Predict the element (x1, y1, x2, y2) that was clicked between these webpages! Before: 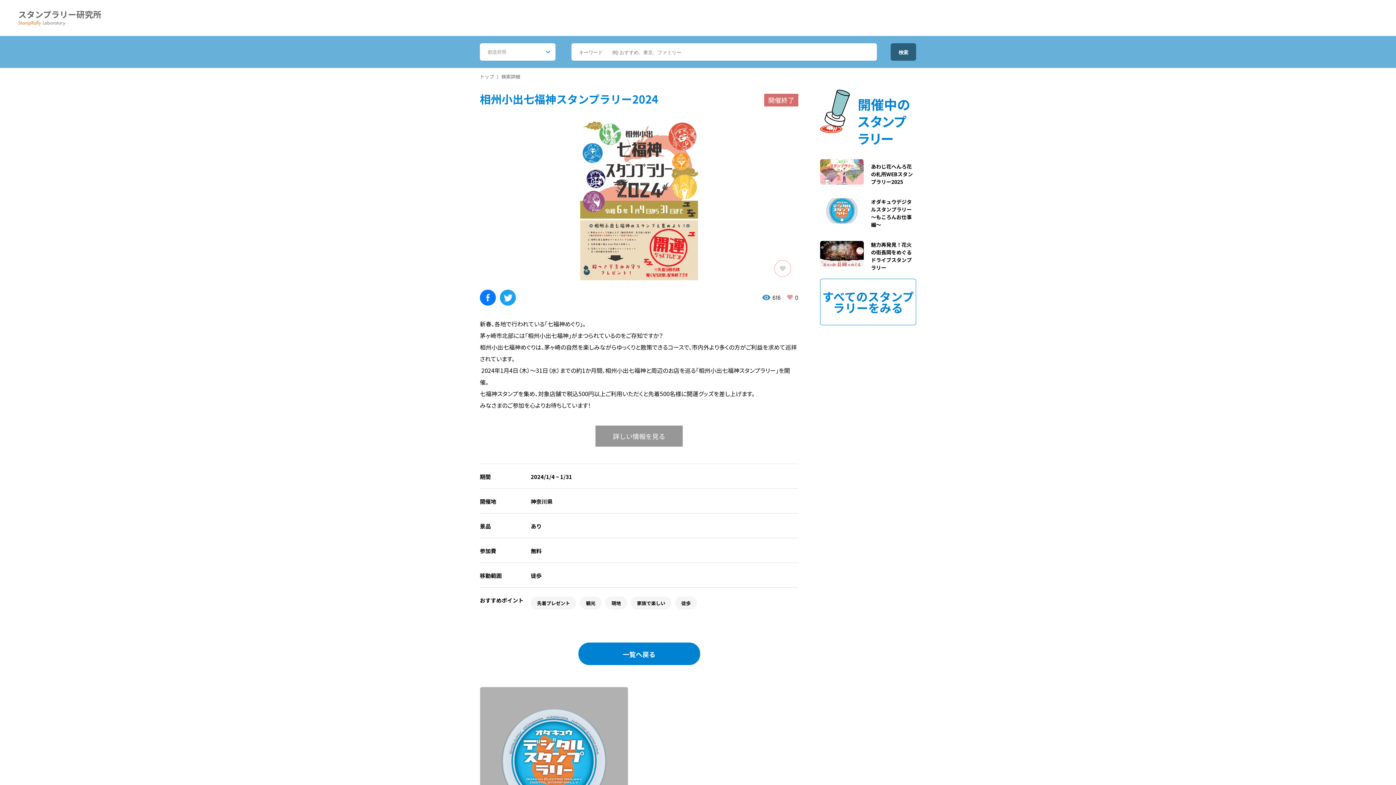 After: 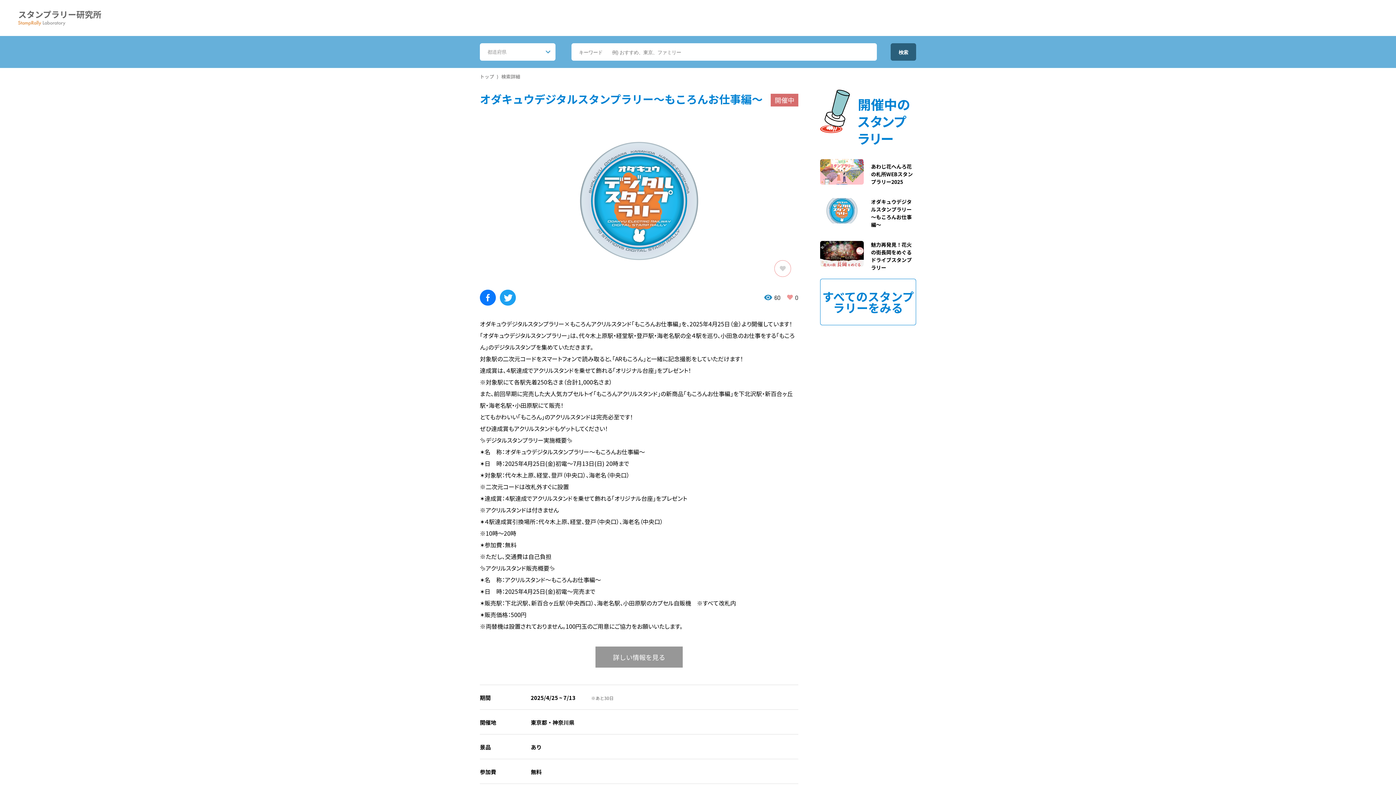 Action: label: オダキュウデジタルスタンプラリー～もころんお仕事編～ bbox: (820, 193, 916, 228)